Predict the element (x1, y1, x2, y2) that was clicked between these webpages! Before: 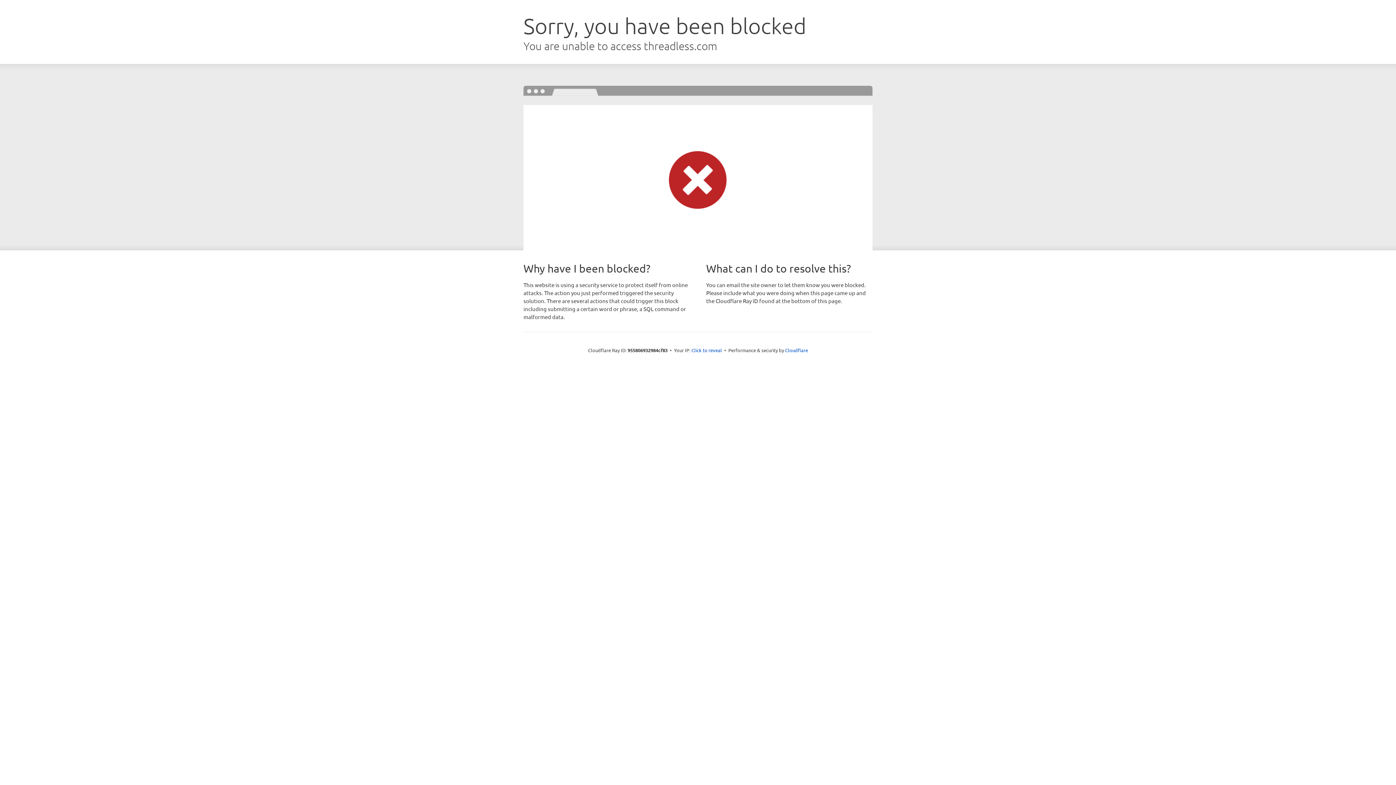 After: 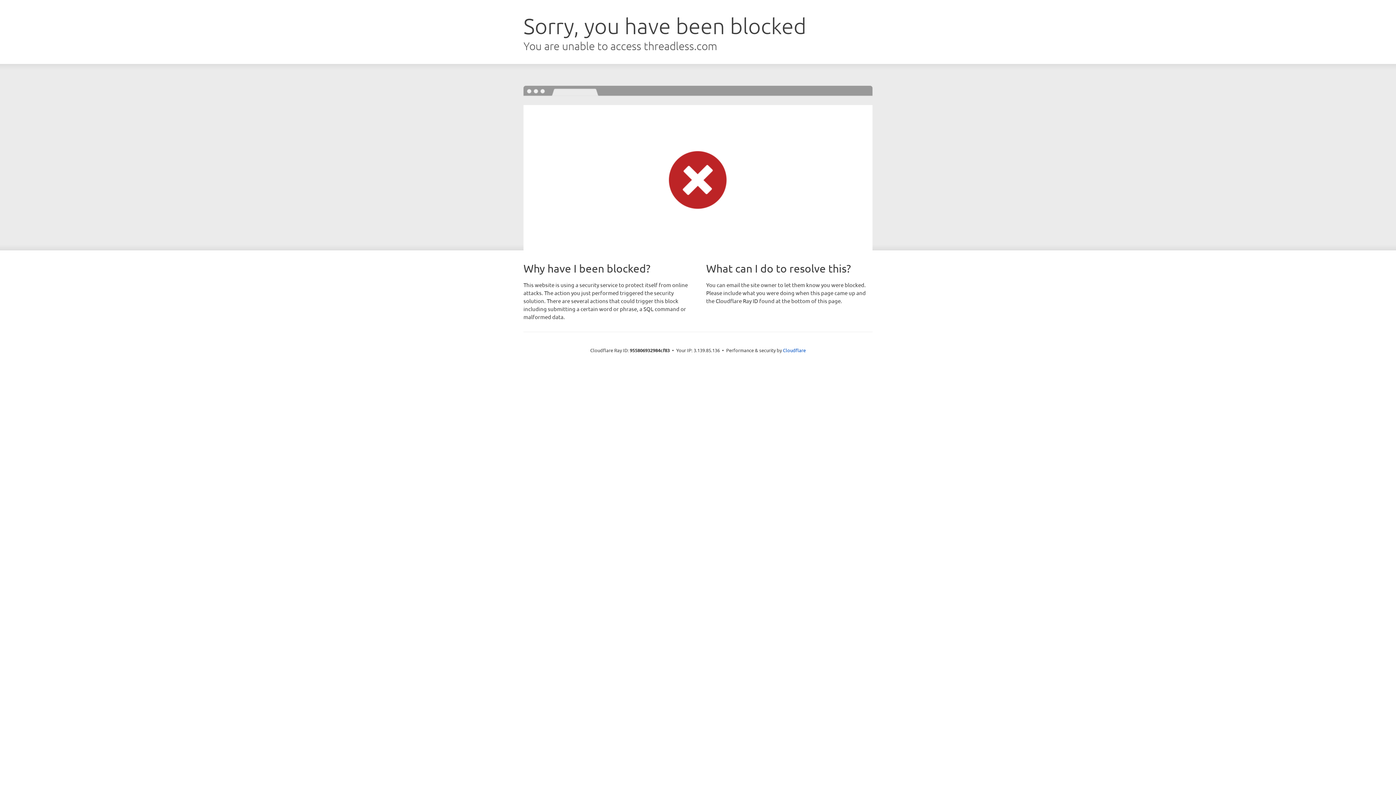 Action: label: Click to reveal bbox: (691, 346, 722, 353)